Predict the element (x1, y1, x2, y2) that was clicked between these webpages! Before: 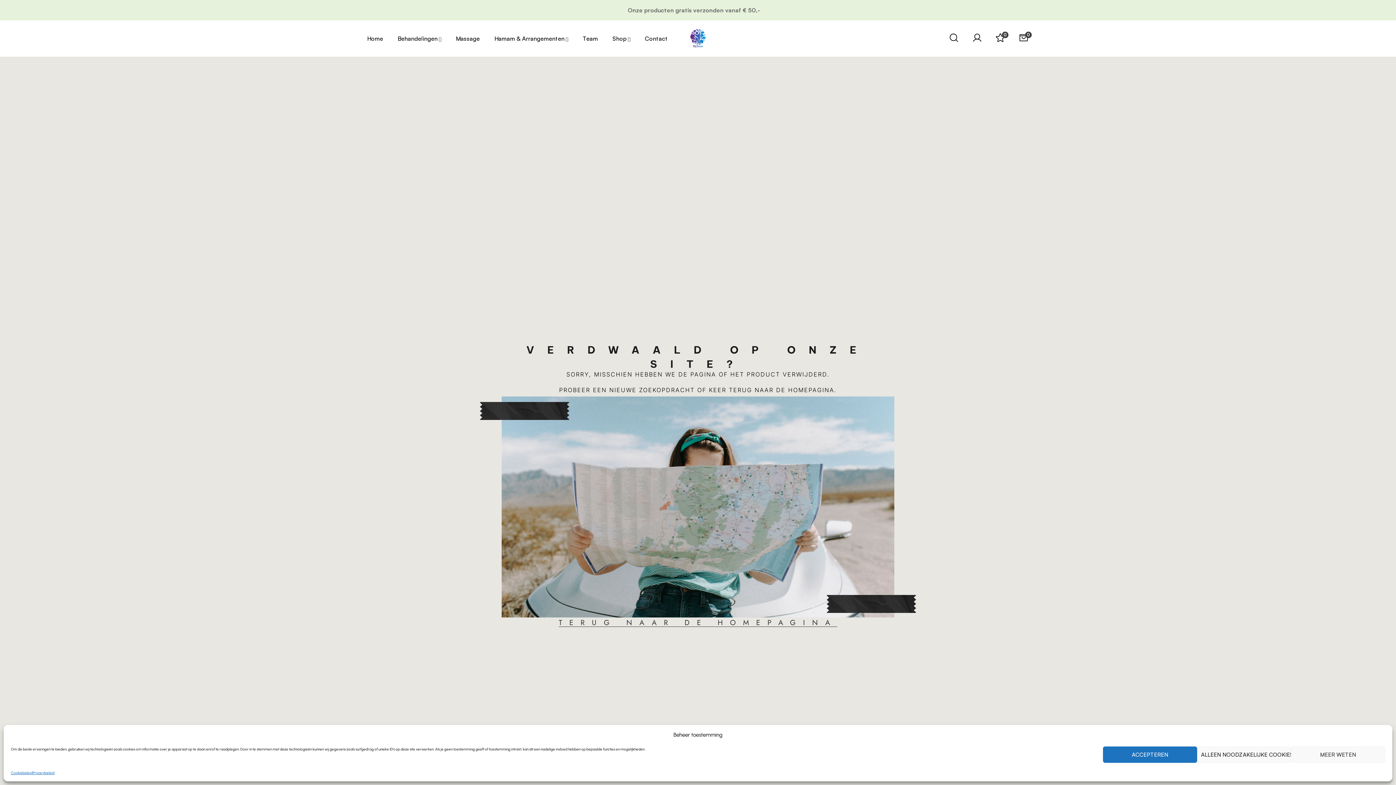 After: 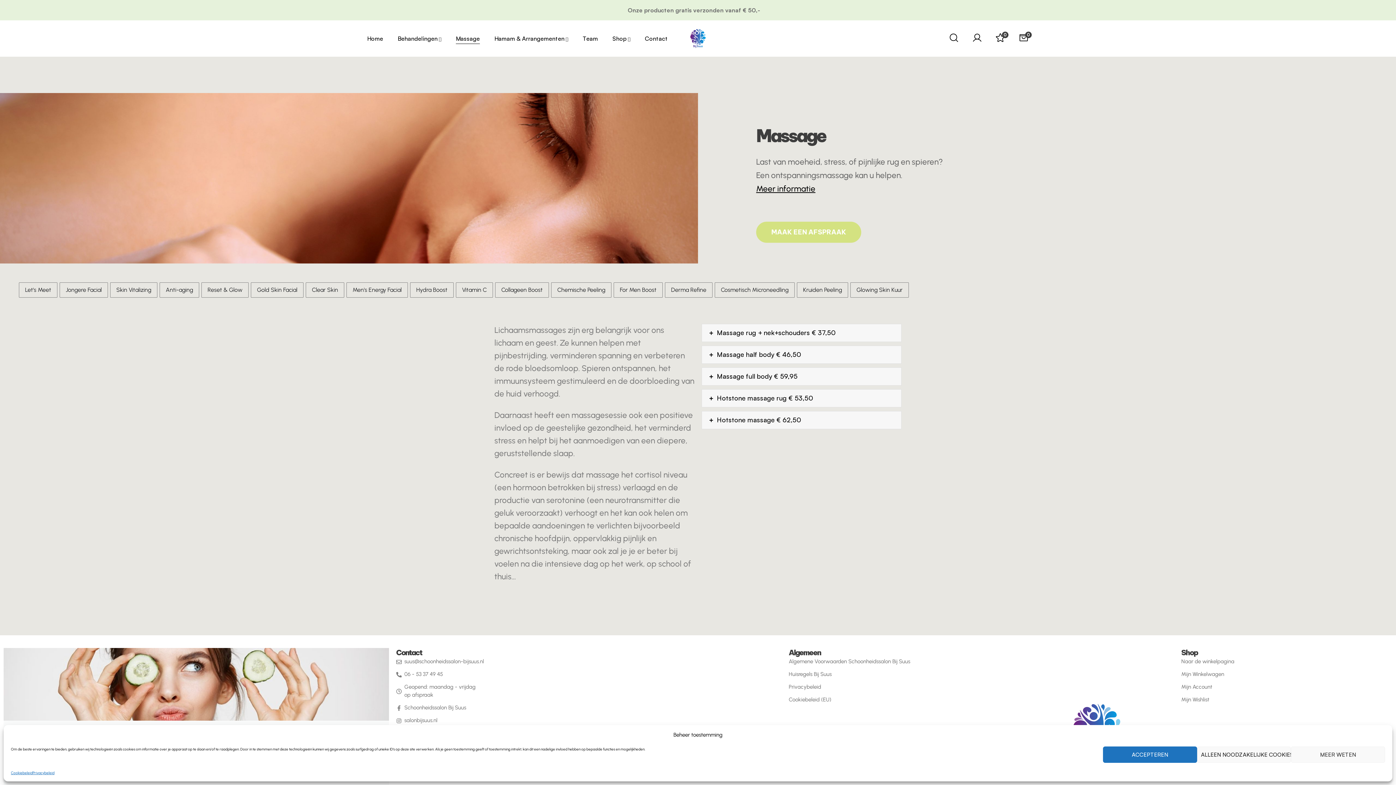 Action: bbox: (456, 20, 480, 56) label: Massage